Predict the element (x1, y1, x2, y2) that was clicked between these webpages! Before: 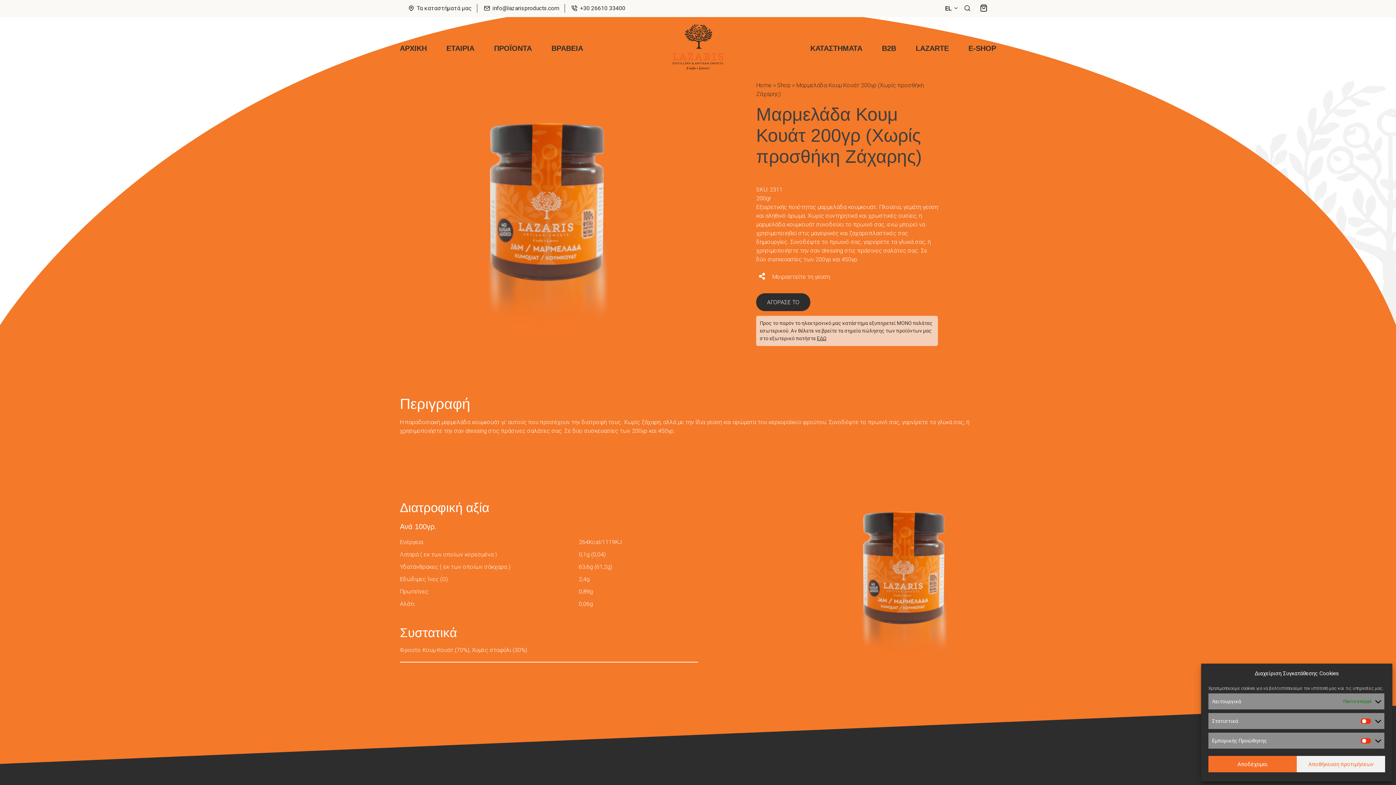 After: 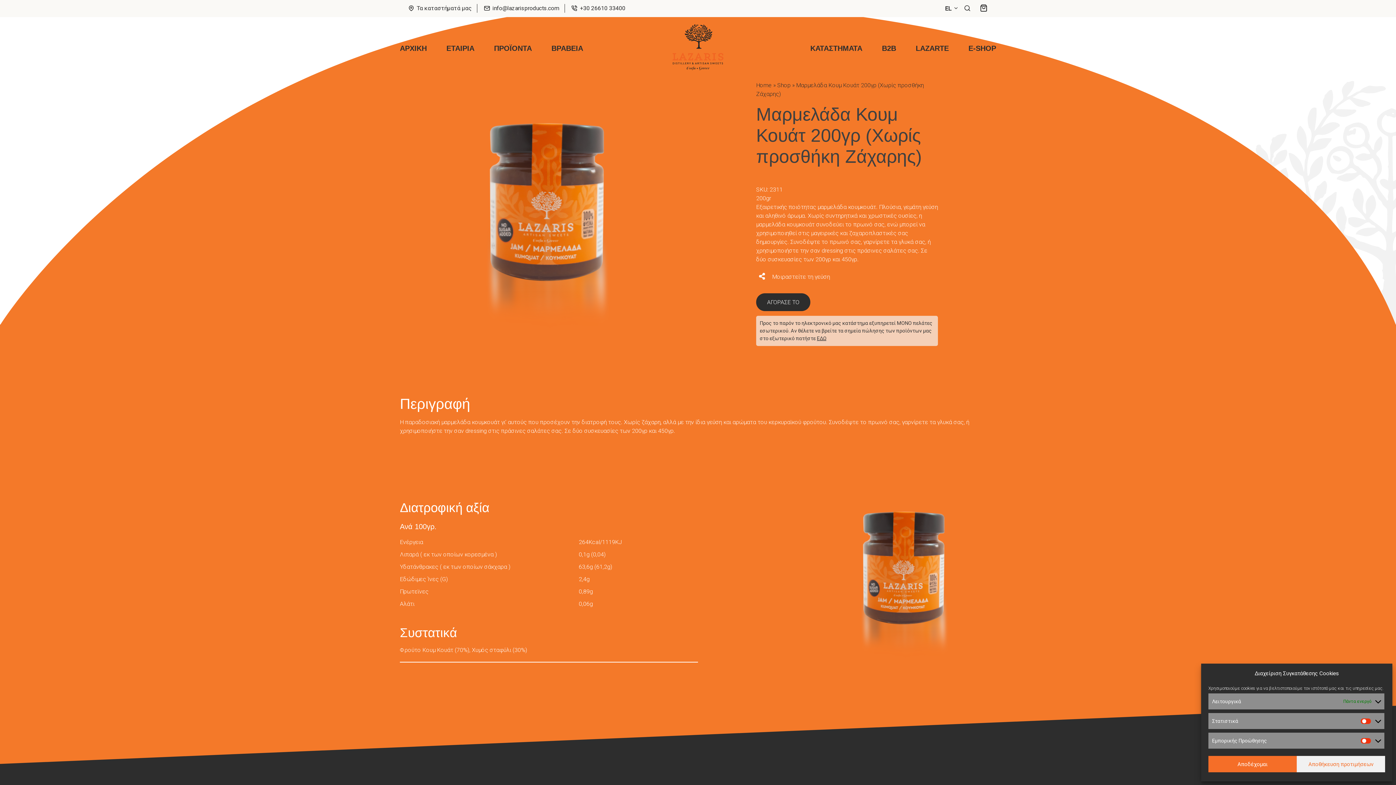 Action: label:  info@lazarisproducts.com bbox: (483, 4, 559, 11)